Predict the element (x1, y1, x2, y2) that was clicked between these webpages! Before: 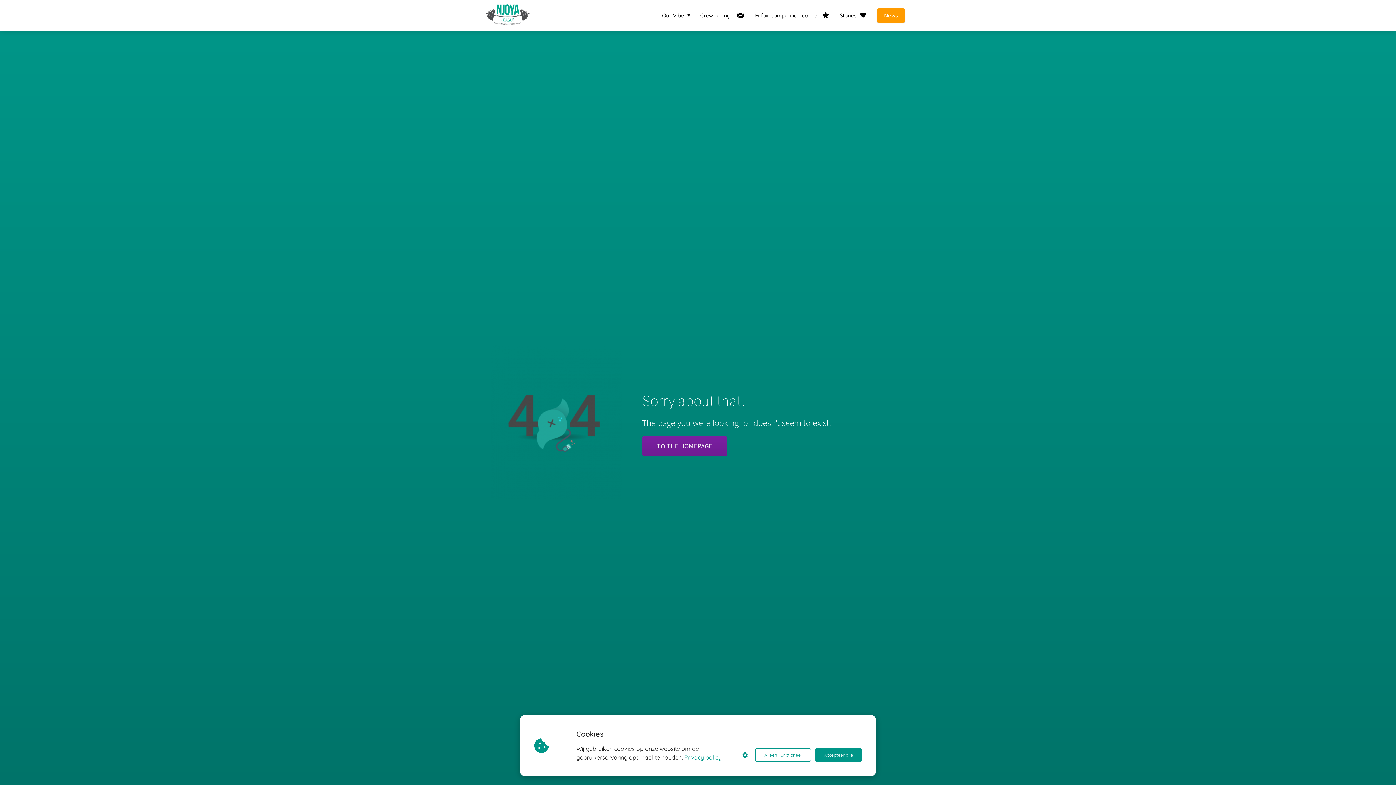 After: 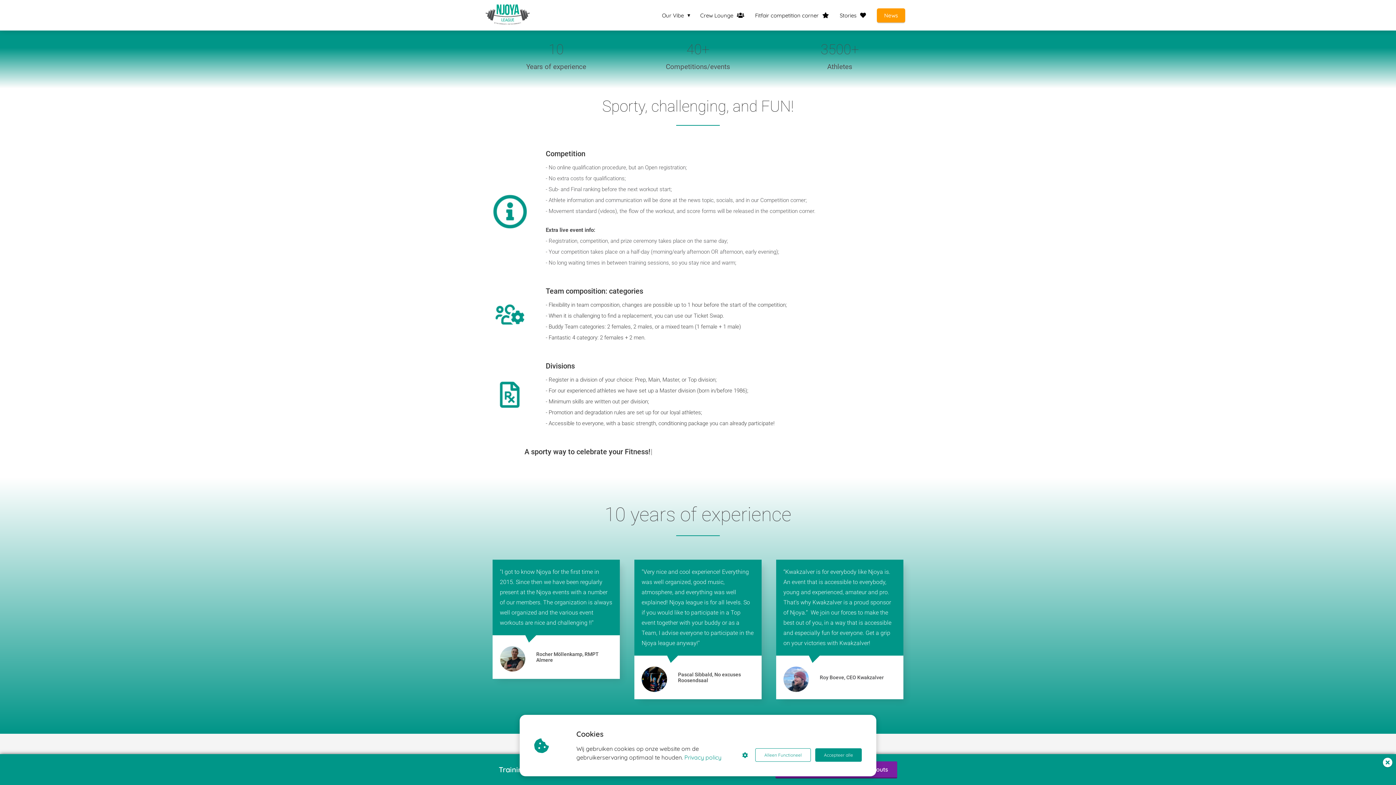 Action: label: TO THE HOMEPAGE bbox: (642, 436, 727, 457)